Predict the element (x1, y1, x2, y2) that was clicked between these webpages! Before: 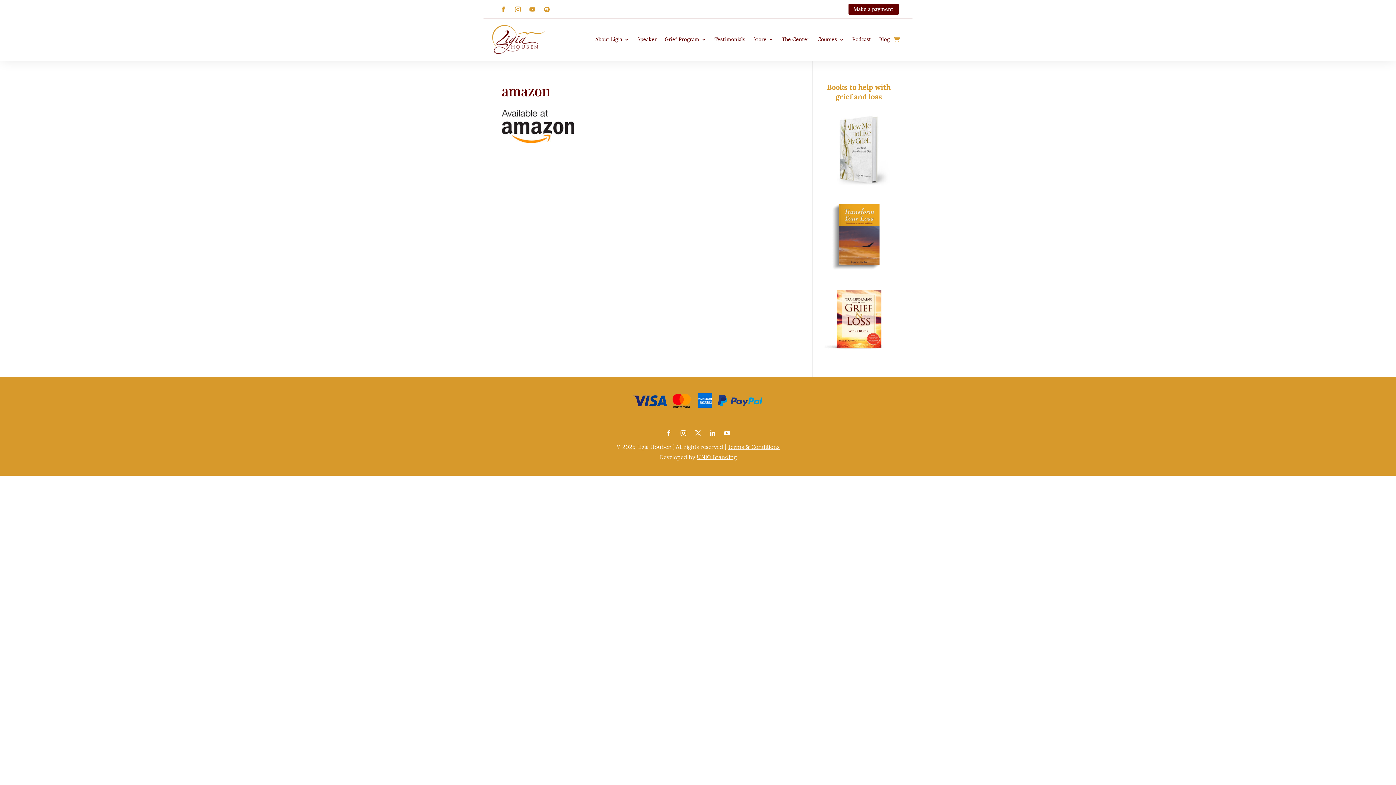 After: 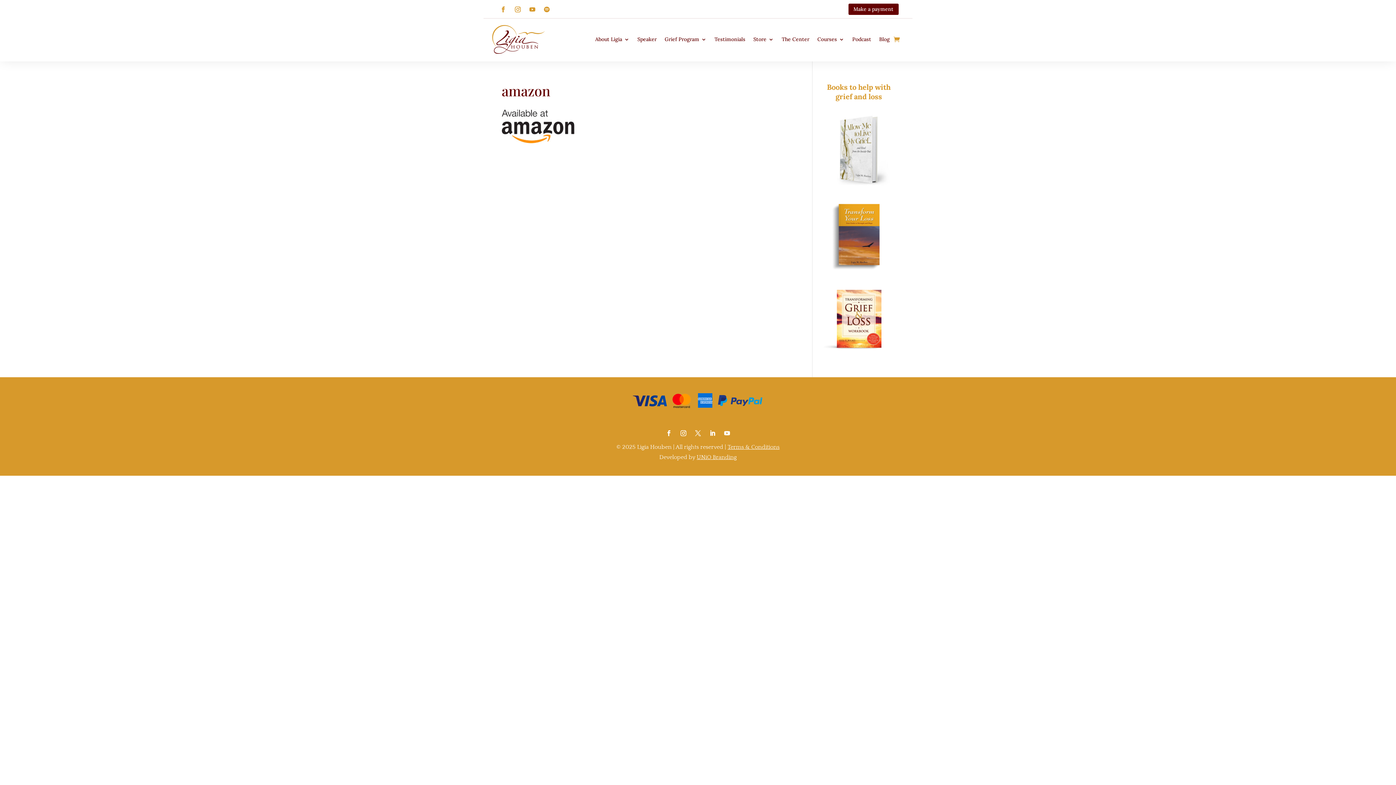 Action: bbox: (512, 3, 523, 15)